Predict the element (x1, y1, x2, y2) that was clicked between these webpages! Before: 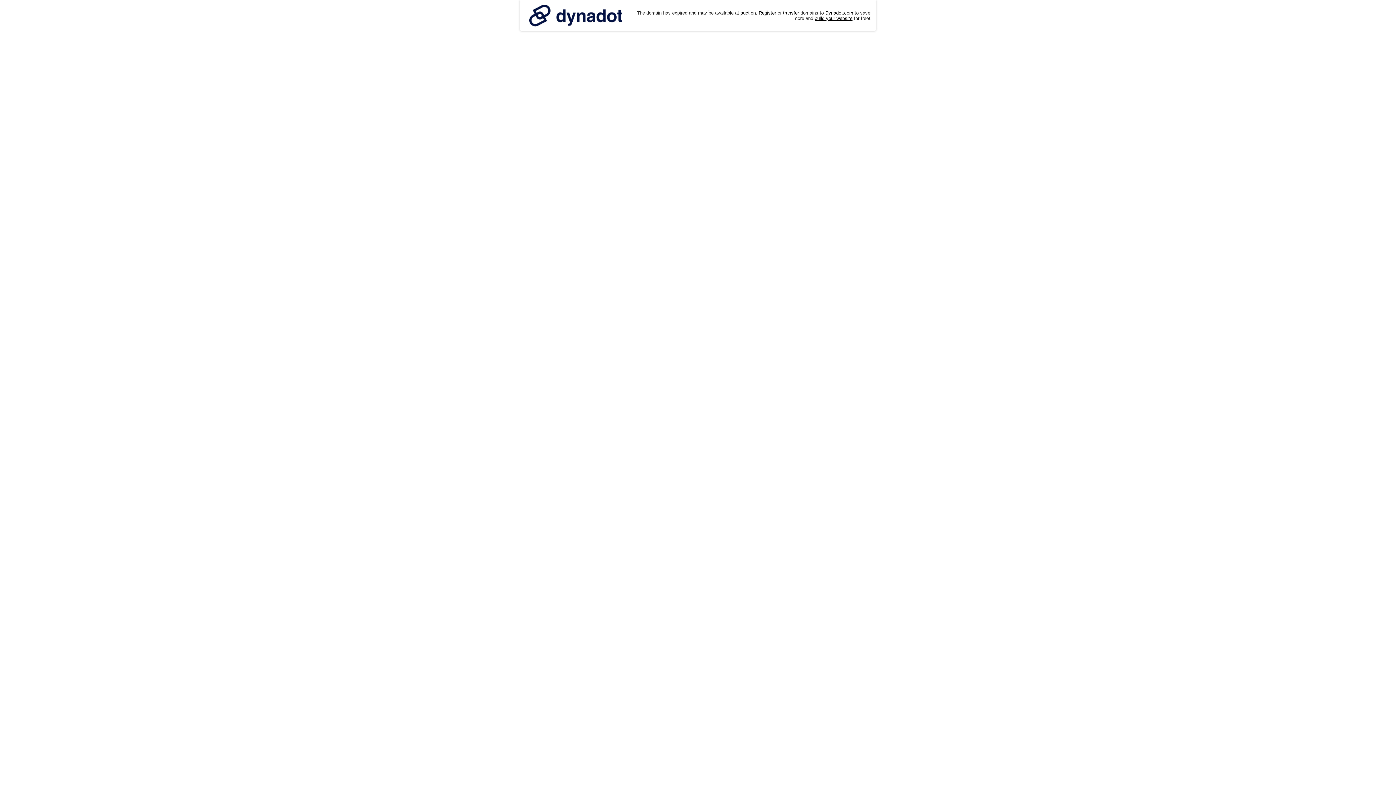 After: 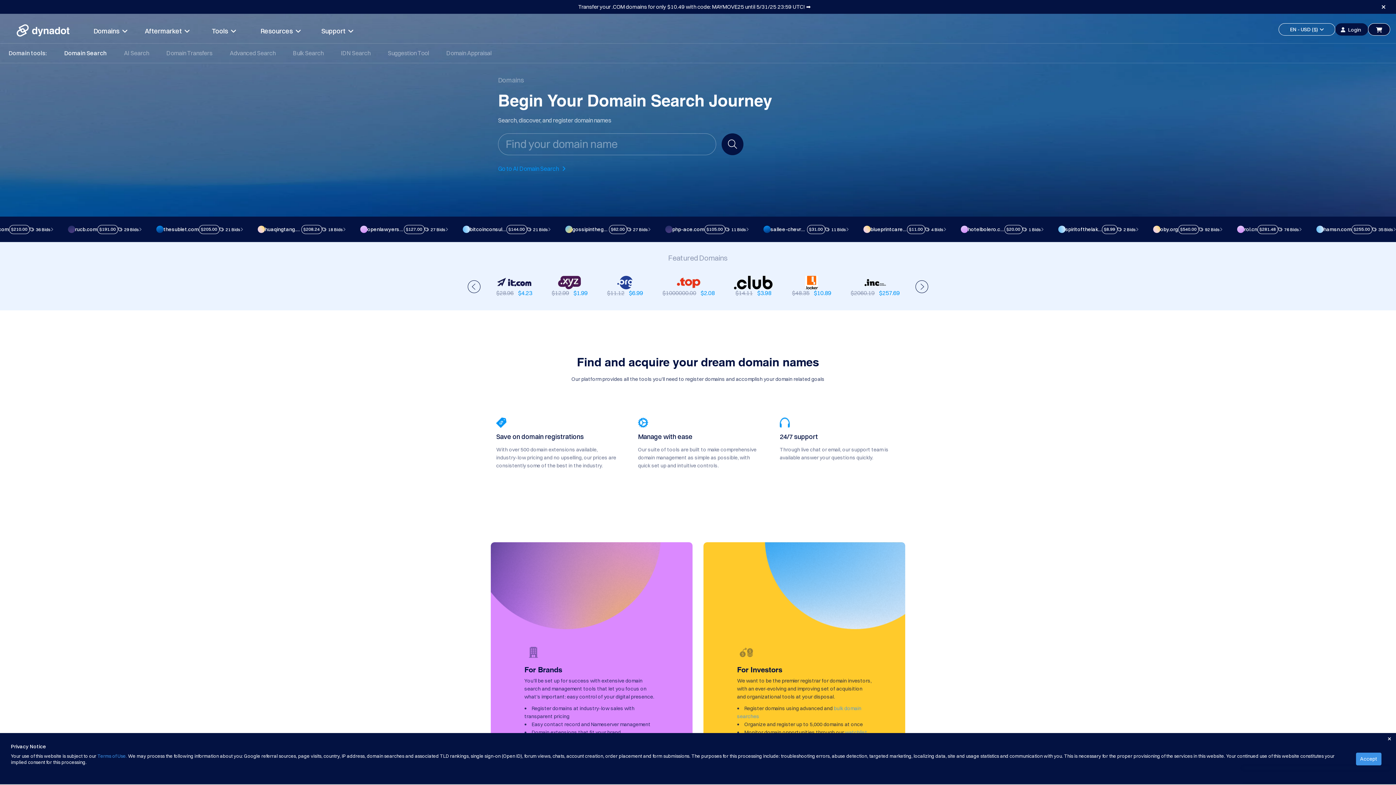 Action: bbox: (758, 10, 776, 15) label: Register